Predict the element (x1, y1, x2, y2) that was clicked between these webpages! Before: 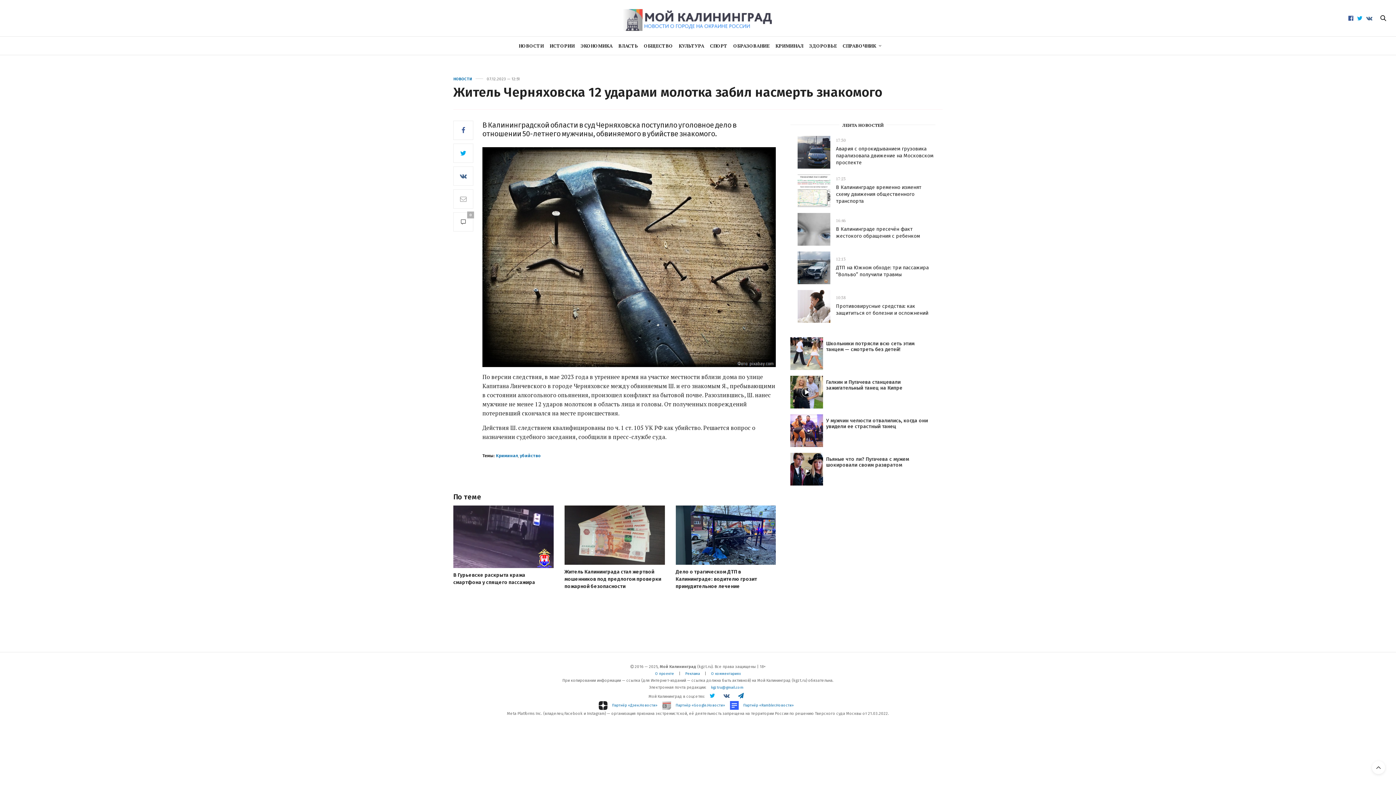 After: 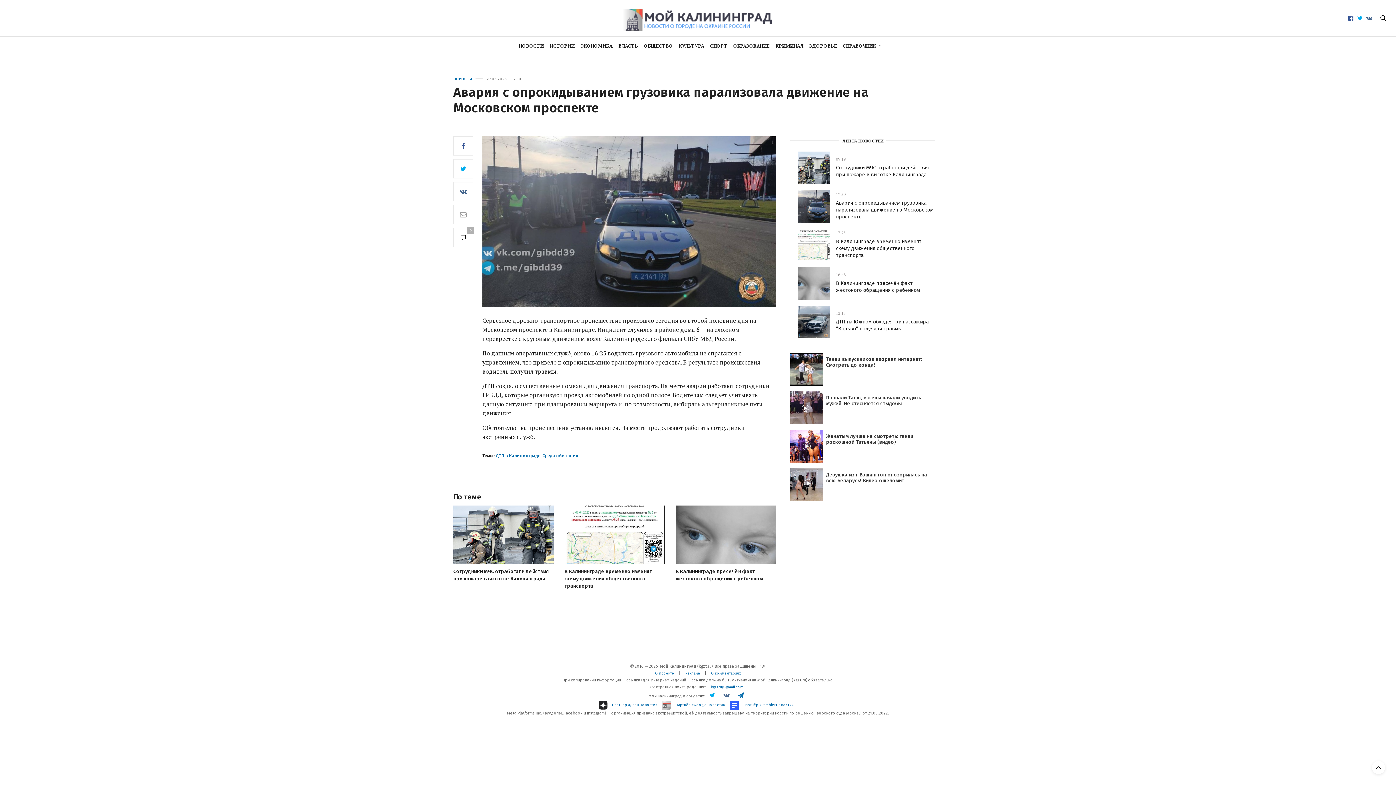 Action: bbox: (836, 145, 933, 165) label: Авария с опрокидыванием грузовика парализовала движение на Московском проспекте